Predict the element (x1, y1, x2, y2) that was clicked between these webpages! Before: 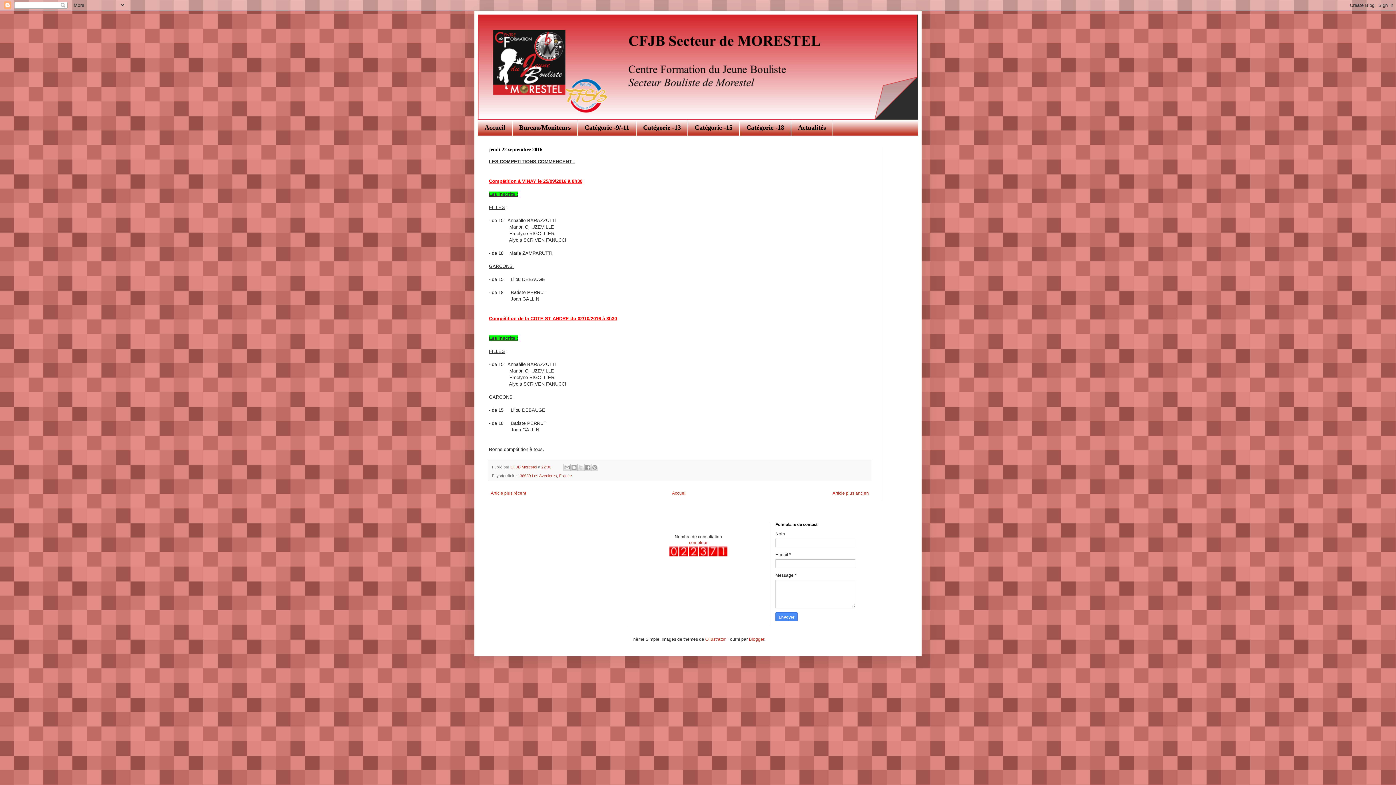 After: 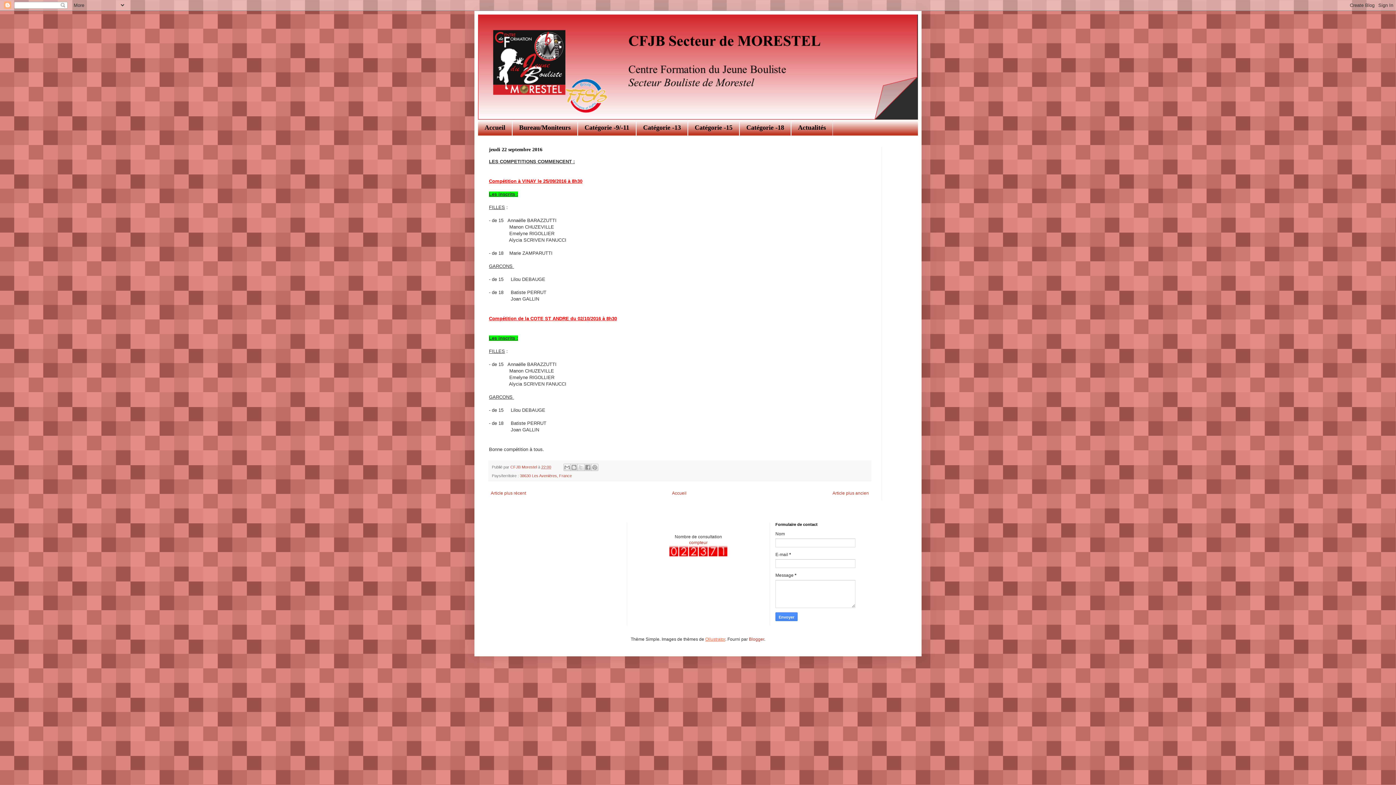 Action: label: Ollustrator bbox: (705, 637, 725, 642)